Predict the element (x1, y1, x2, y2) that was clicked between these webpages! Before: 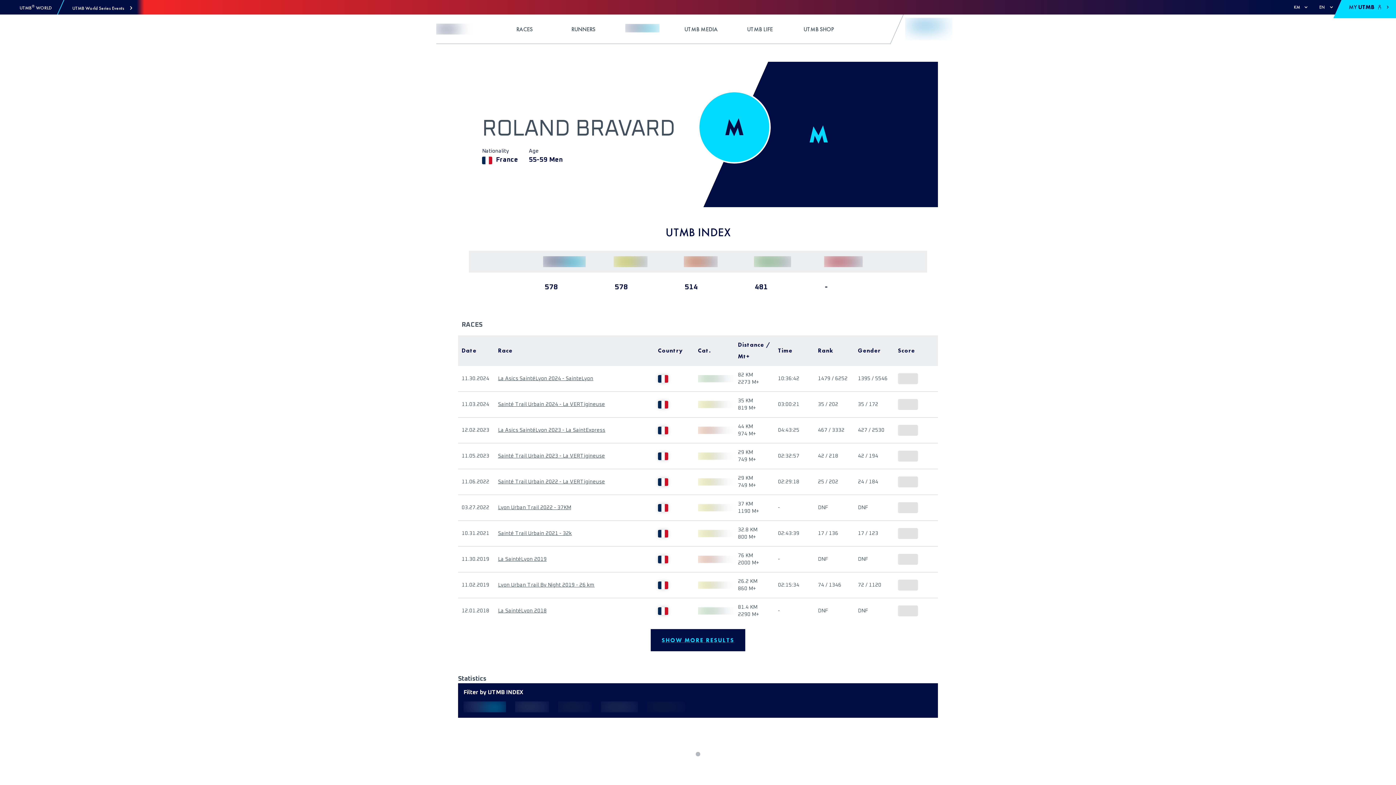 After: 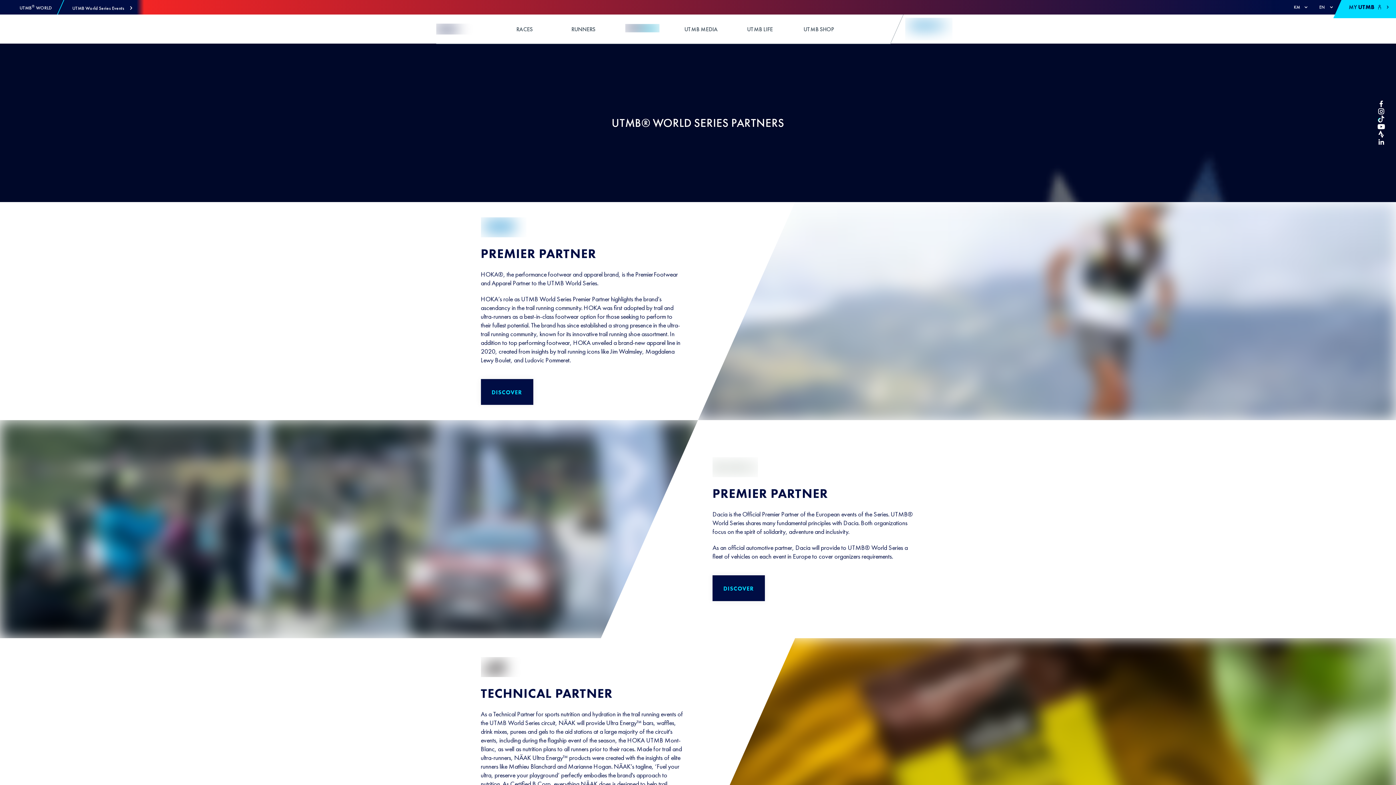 Action: bbox: (905, 17, 952, 40)